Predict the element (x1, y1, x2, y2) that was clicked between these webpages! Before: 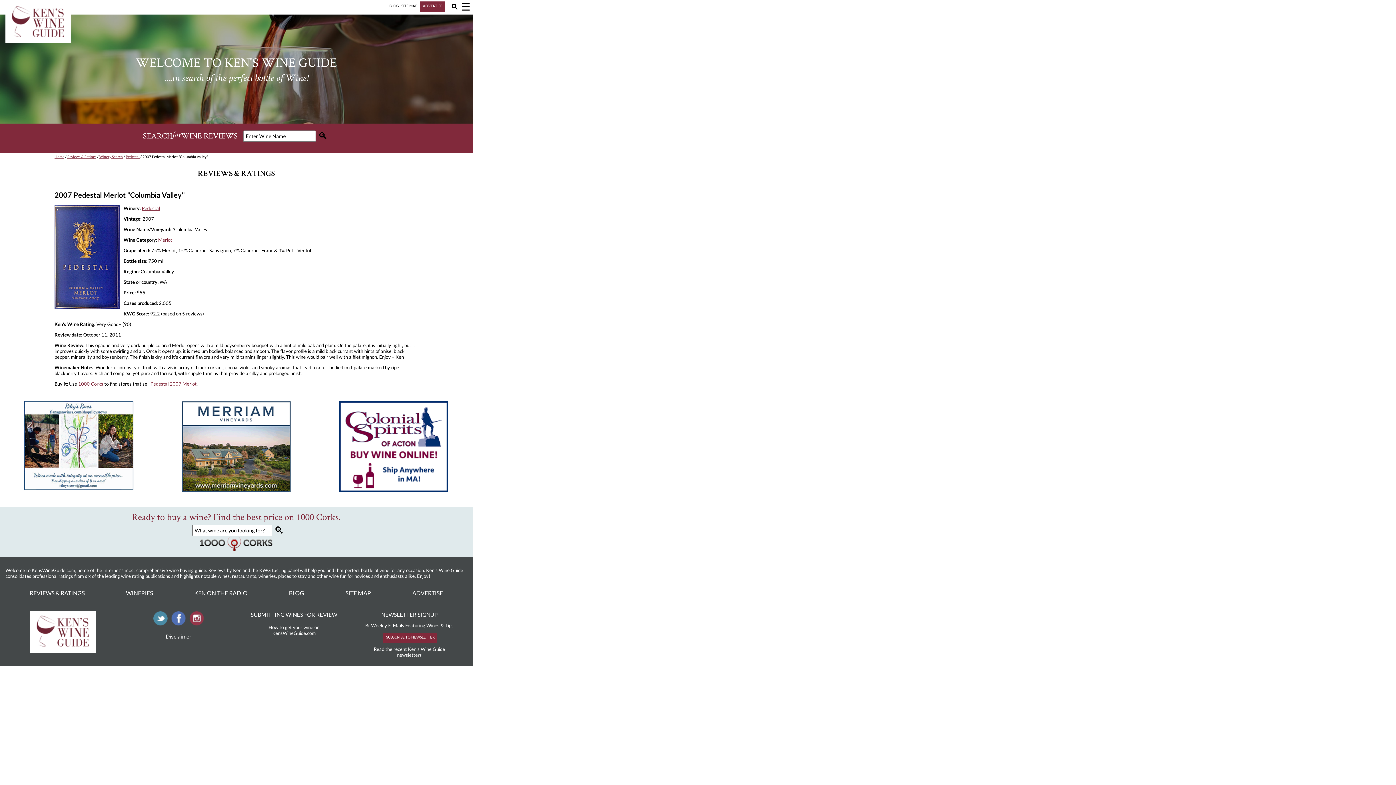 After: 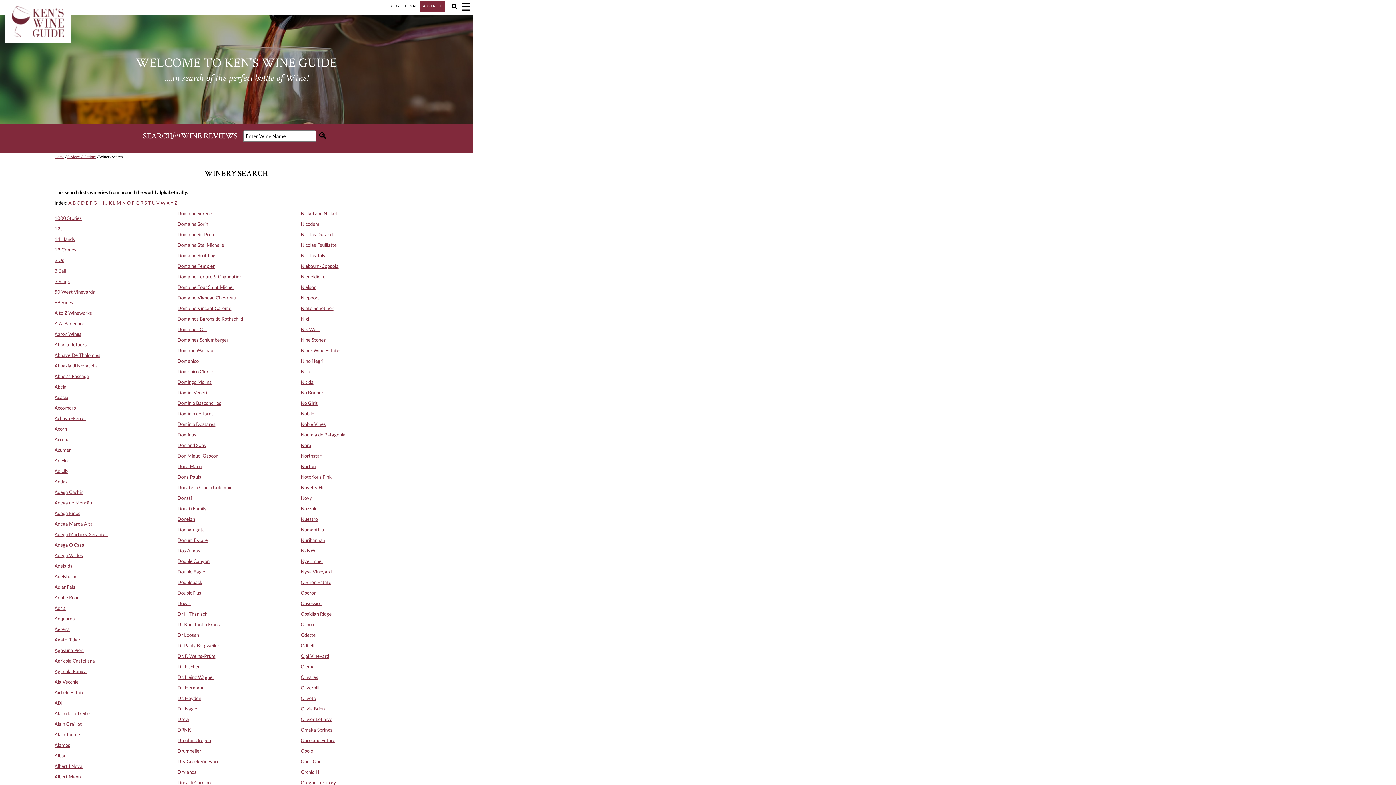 Action: label: WINERIES bbox: (125, 589, 152, 596)